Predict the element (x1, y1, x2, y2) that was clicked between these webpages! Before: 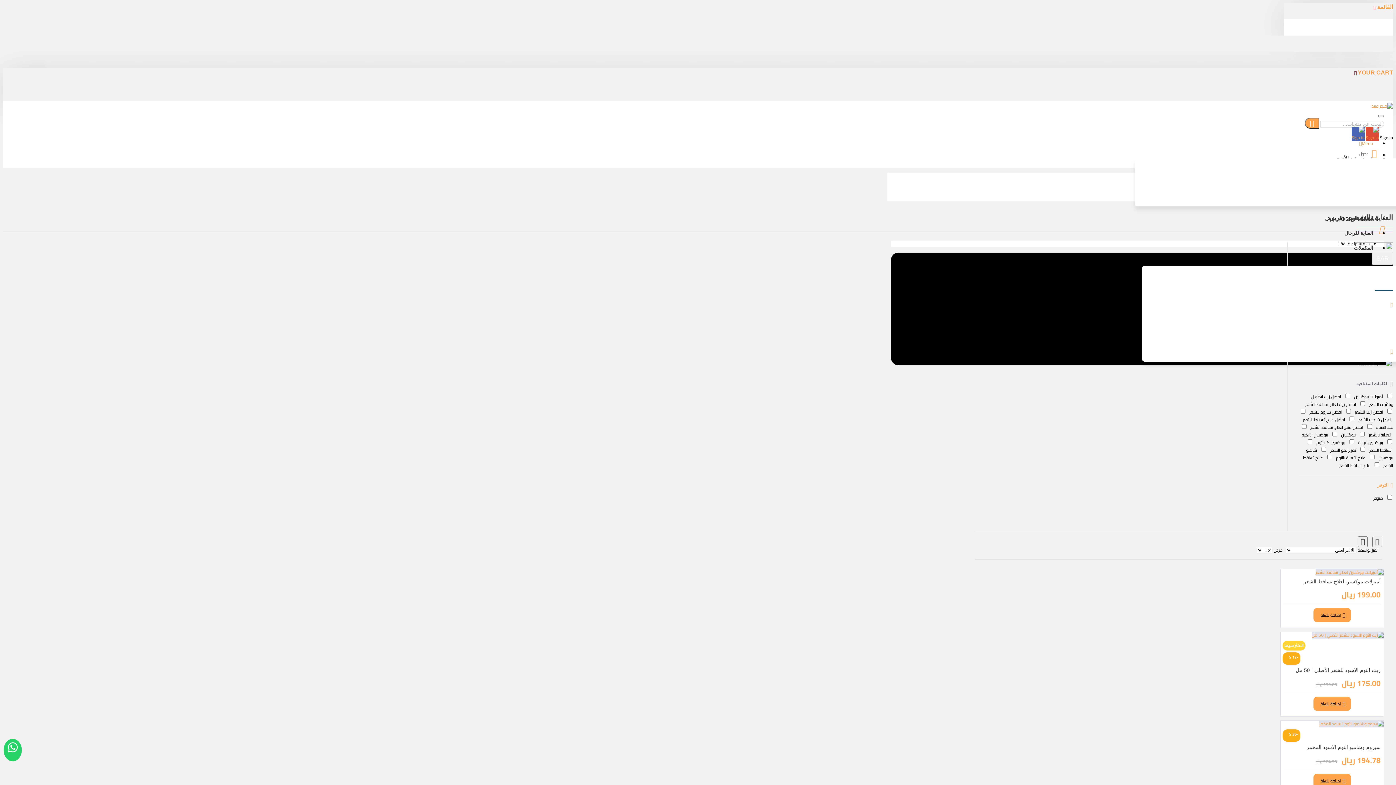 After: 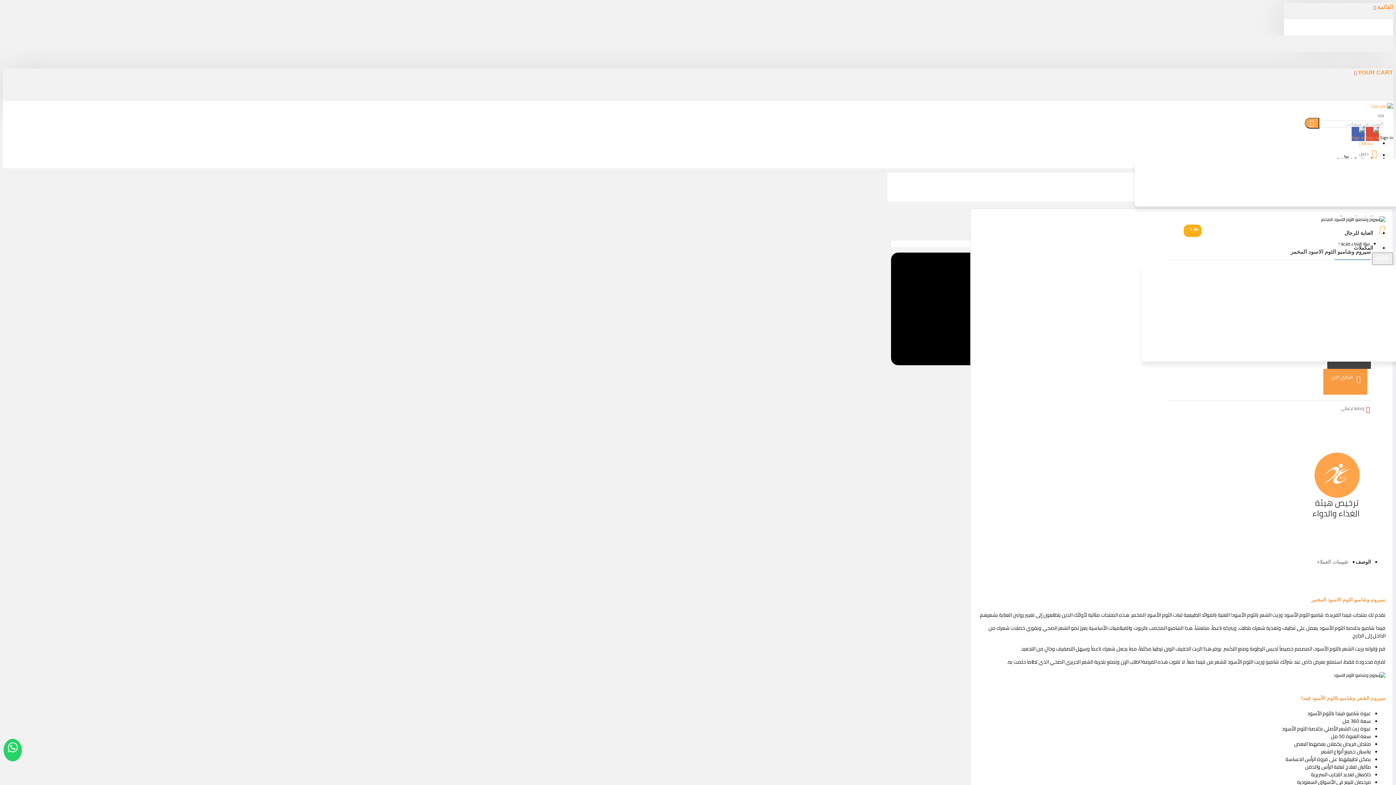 Action: label: سيروم وشامبو الثوم الاسود المخمر bbox: (1306, 744, 1381, 751)